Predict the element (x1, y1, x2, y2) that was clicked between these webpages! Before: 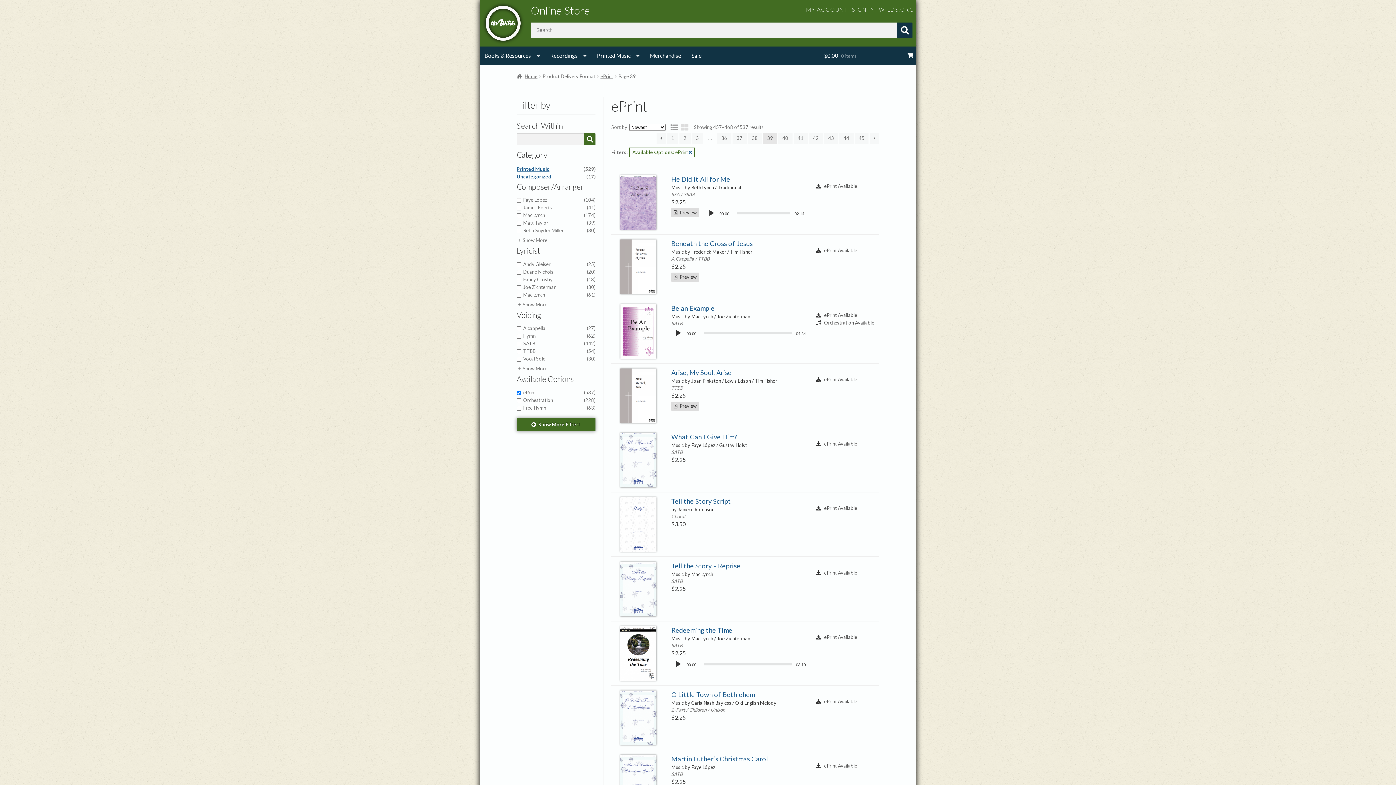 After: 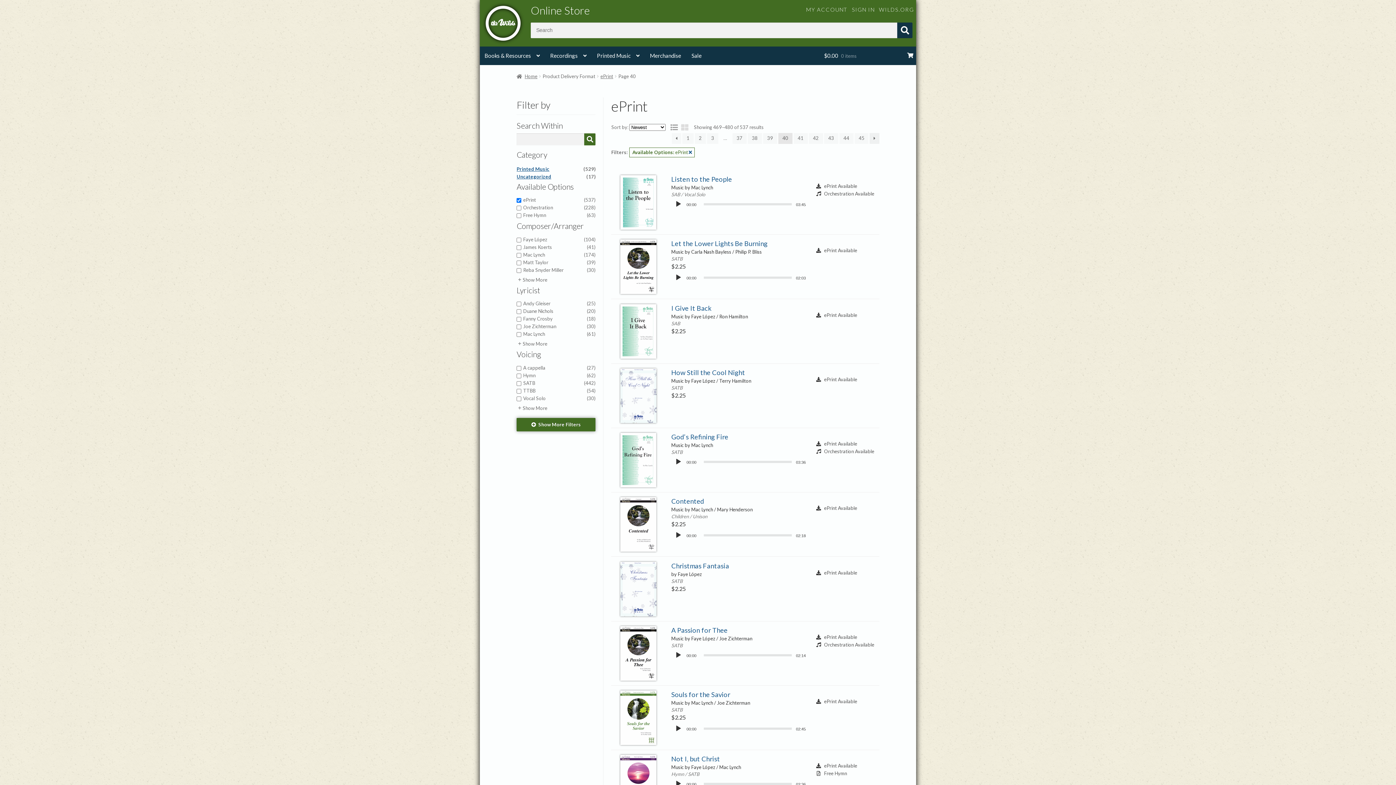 Action: bbox: (869, 133, 879, 143) label: →